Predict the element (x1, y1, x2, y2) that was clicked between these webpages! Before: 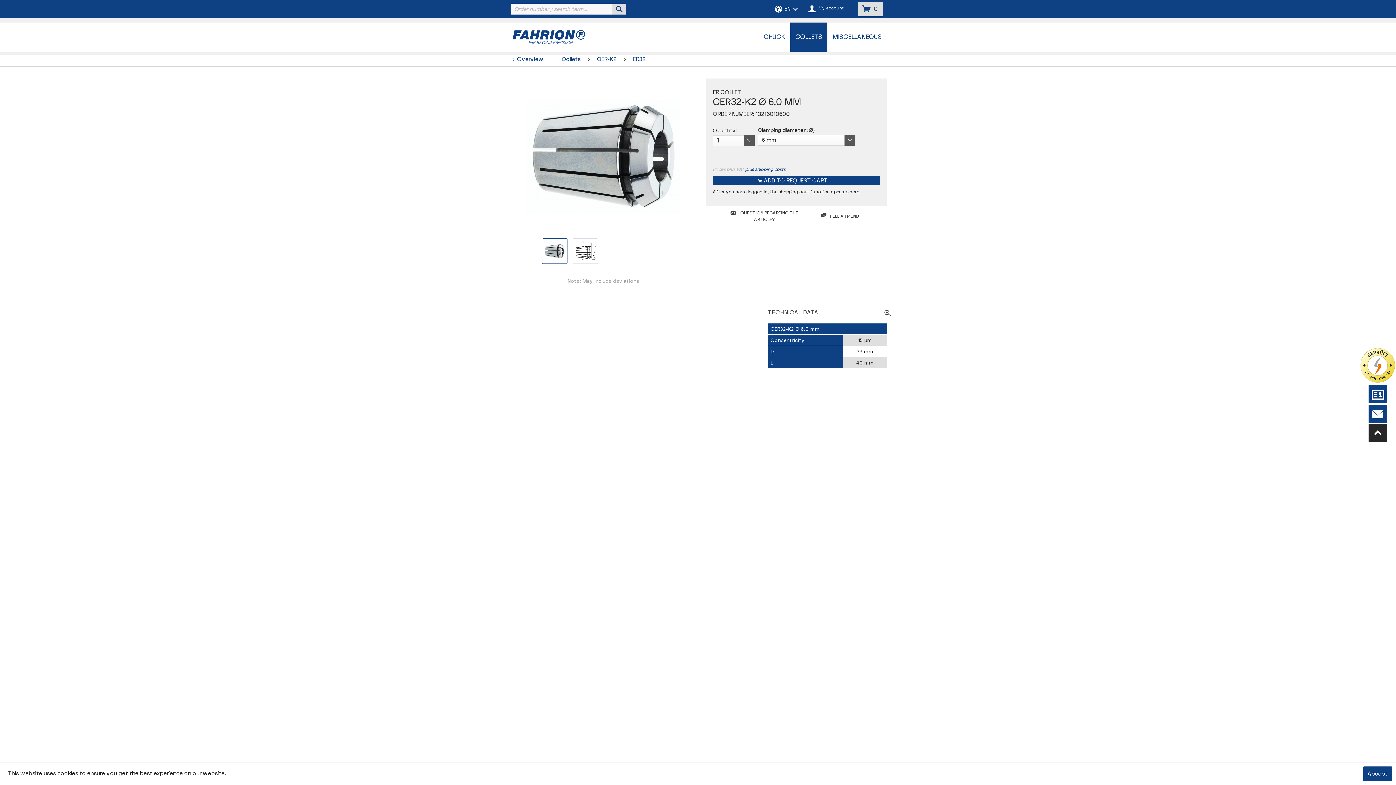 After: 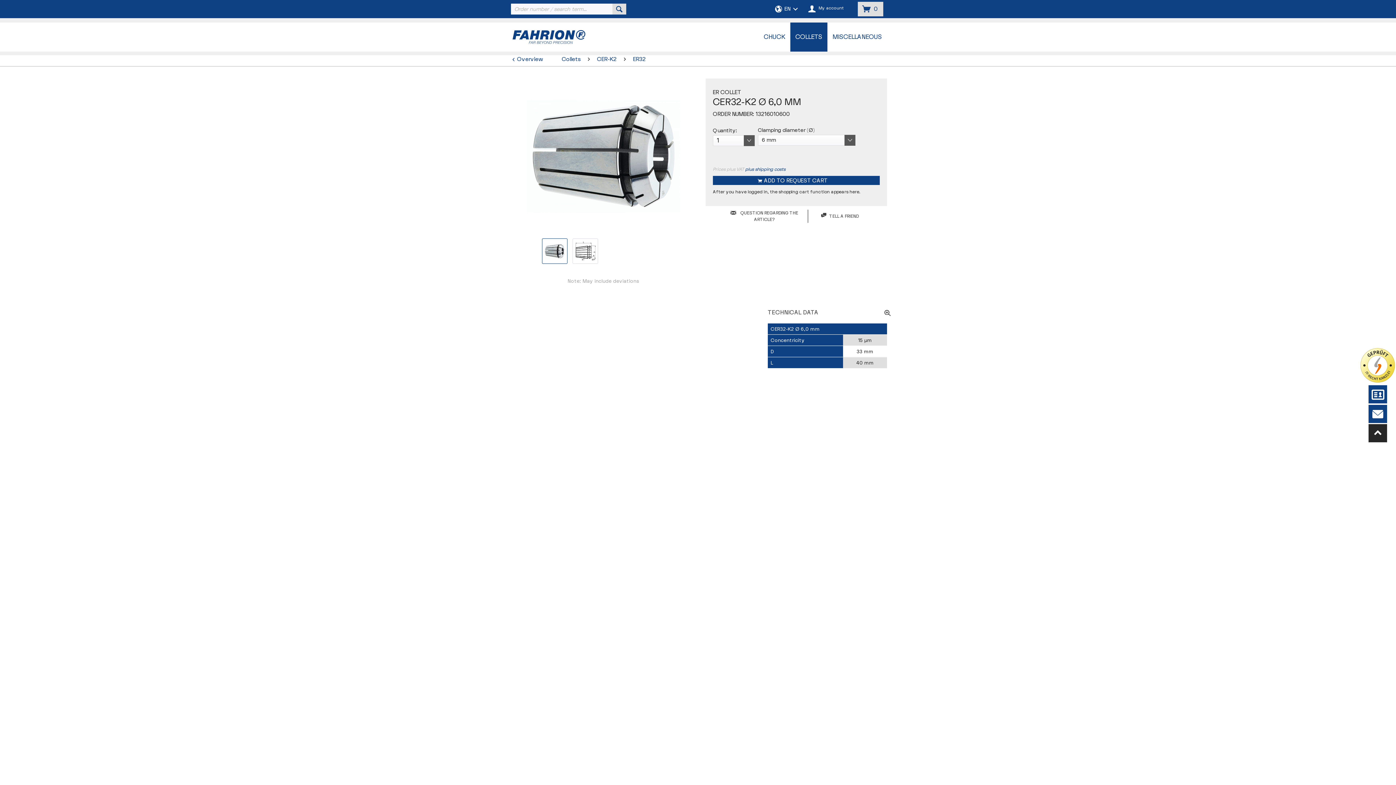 Action: bbox: (1363, 766, 1392, 781) label: Accept